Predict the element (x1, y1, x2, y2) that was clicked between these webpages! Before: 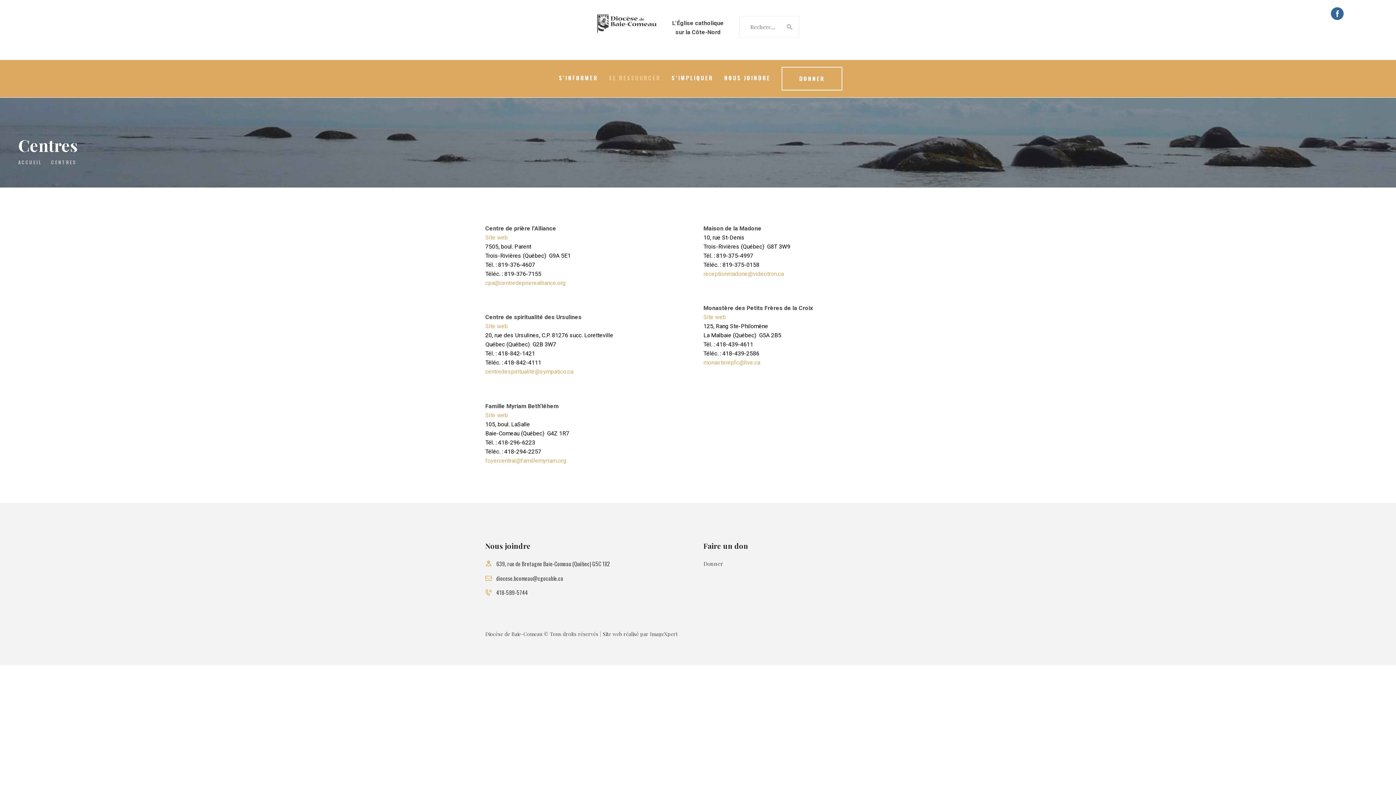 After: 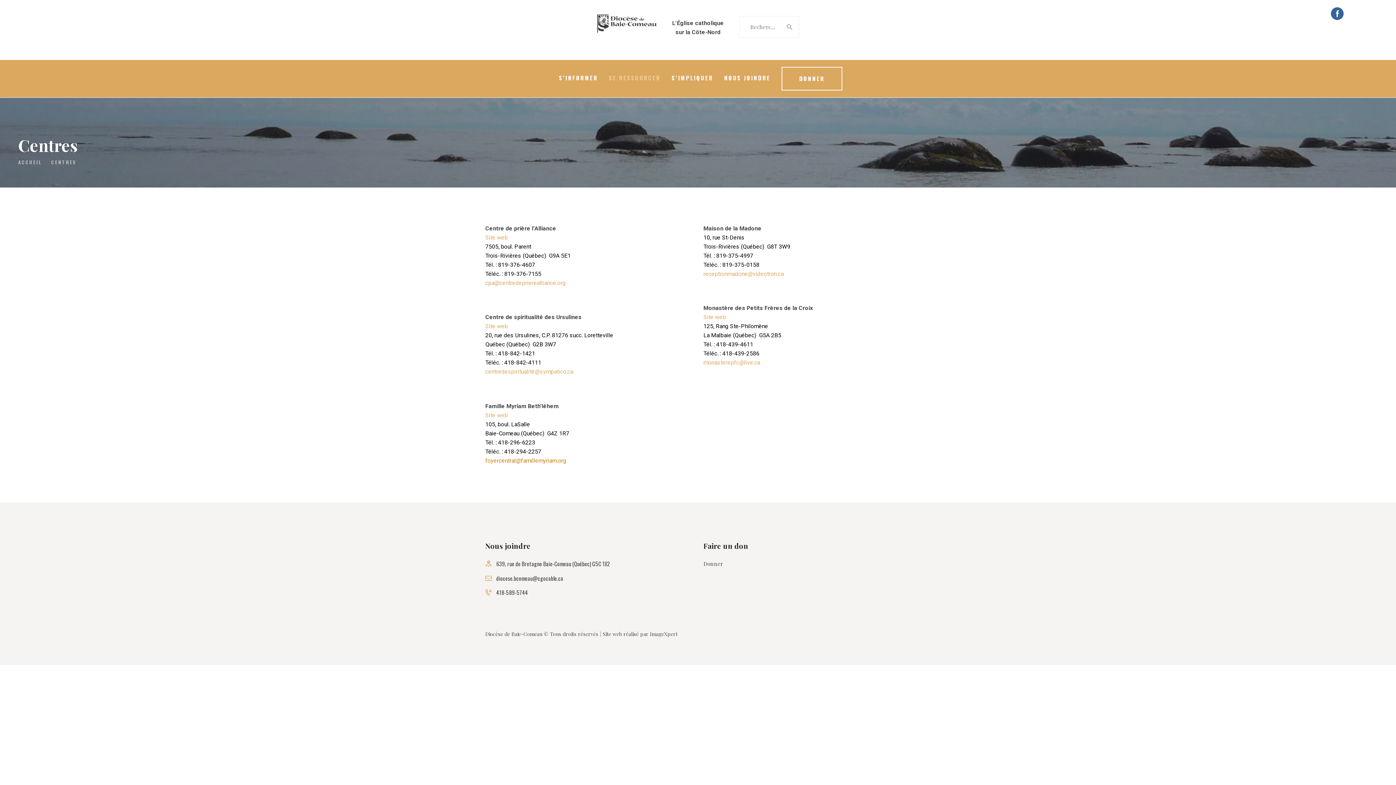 Action: label: foyercentral@famillemyriam.org bbox: (485, 457, 566, 464)